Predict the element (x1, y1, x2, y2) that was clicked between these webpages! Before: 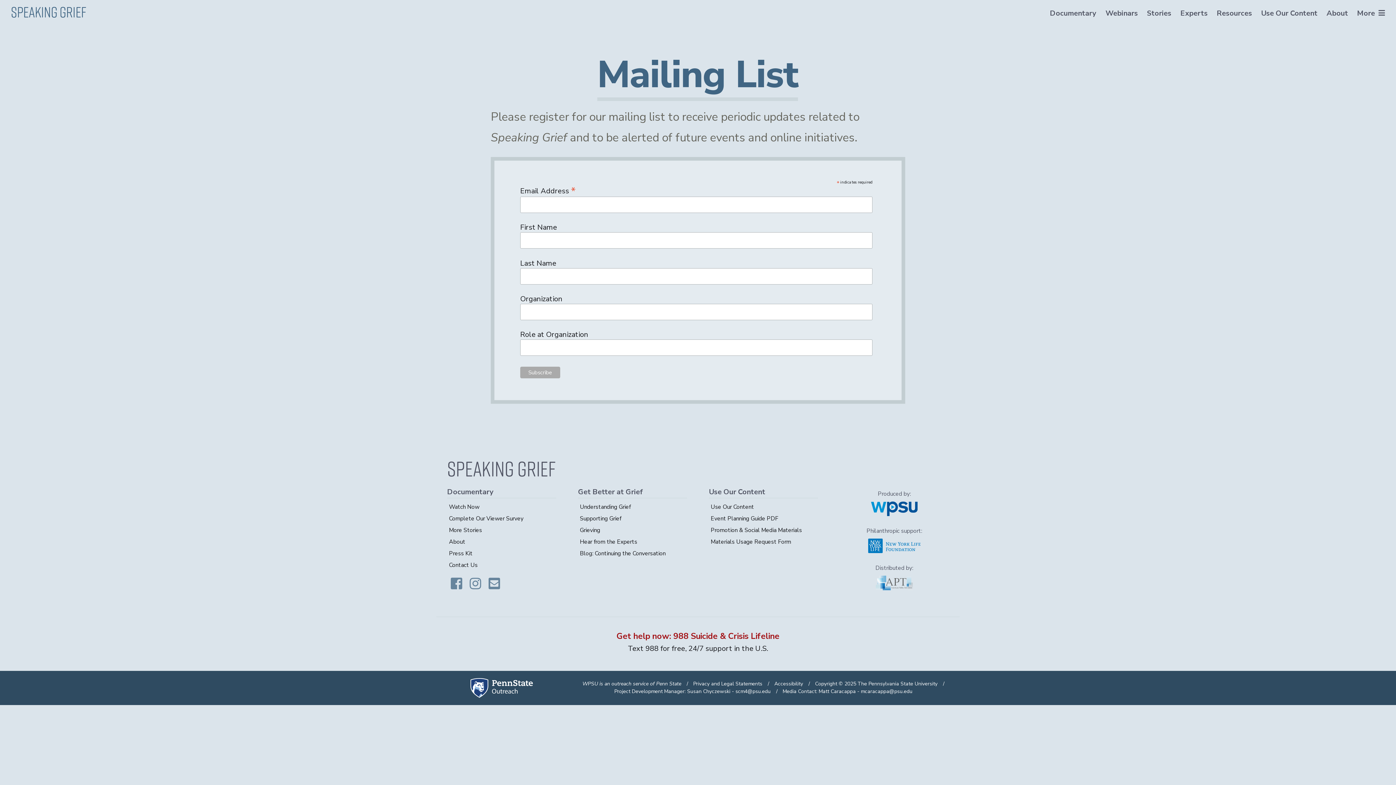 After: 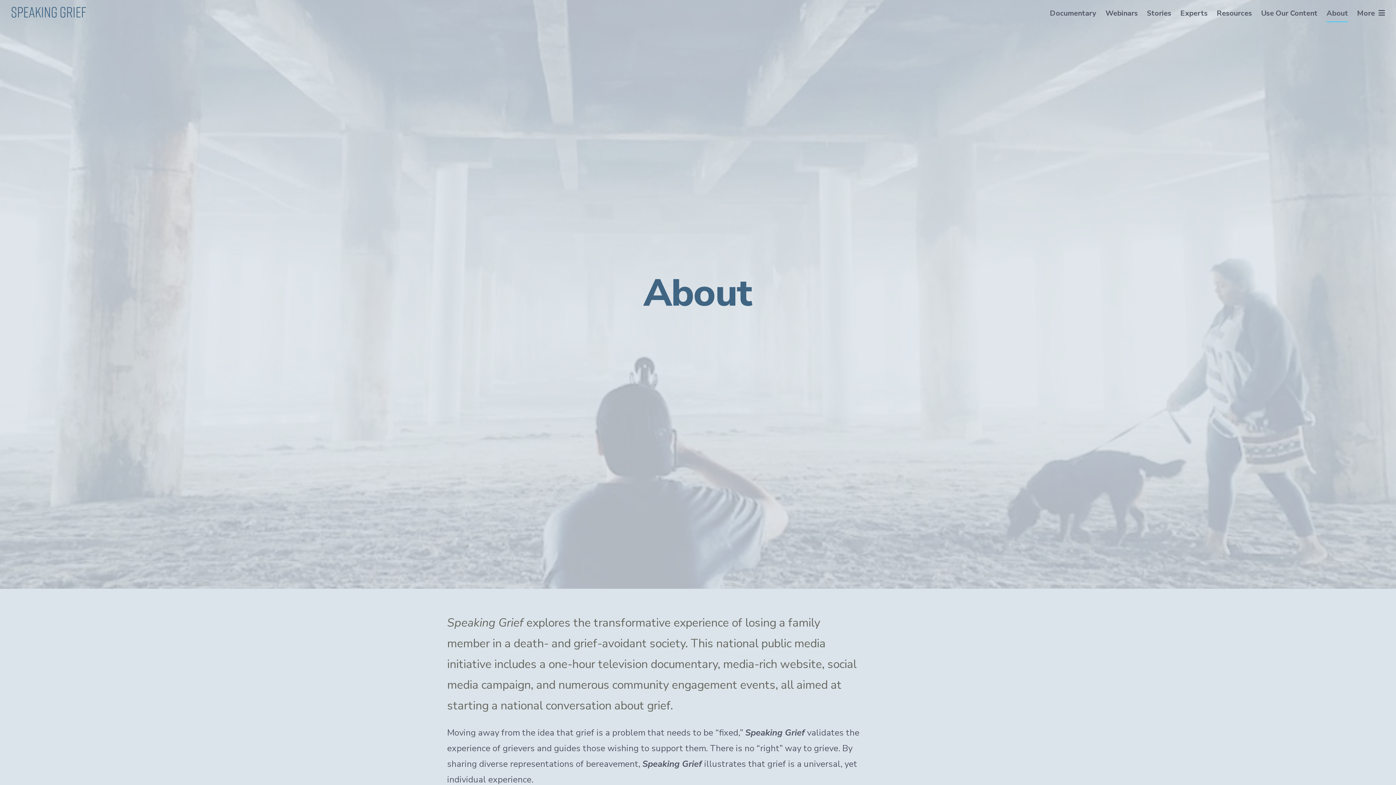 Action: label: About bbox: (1326, 5, 1348, 22)